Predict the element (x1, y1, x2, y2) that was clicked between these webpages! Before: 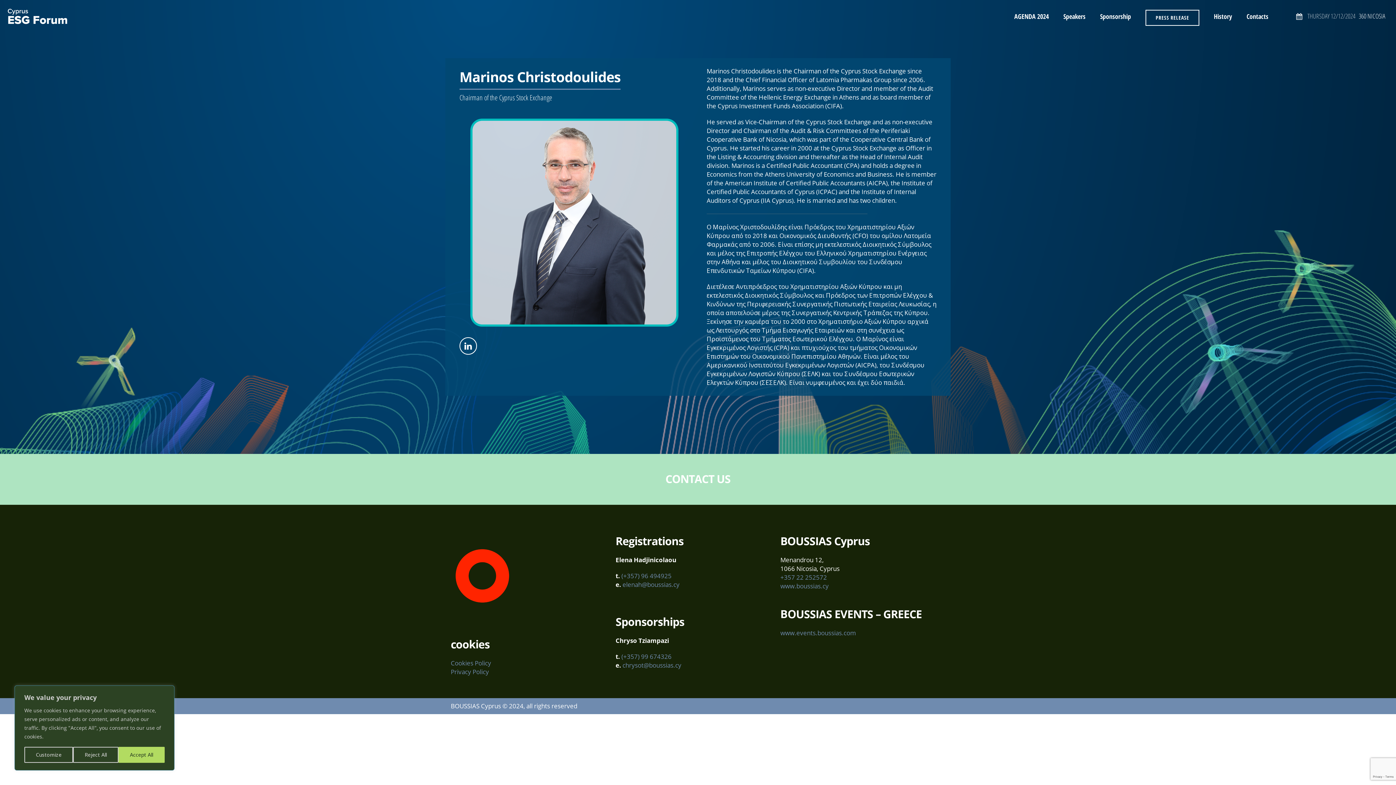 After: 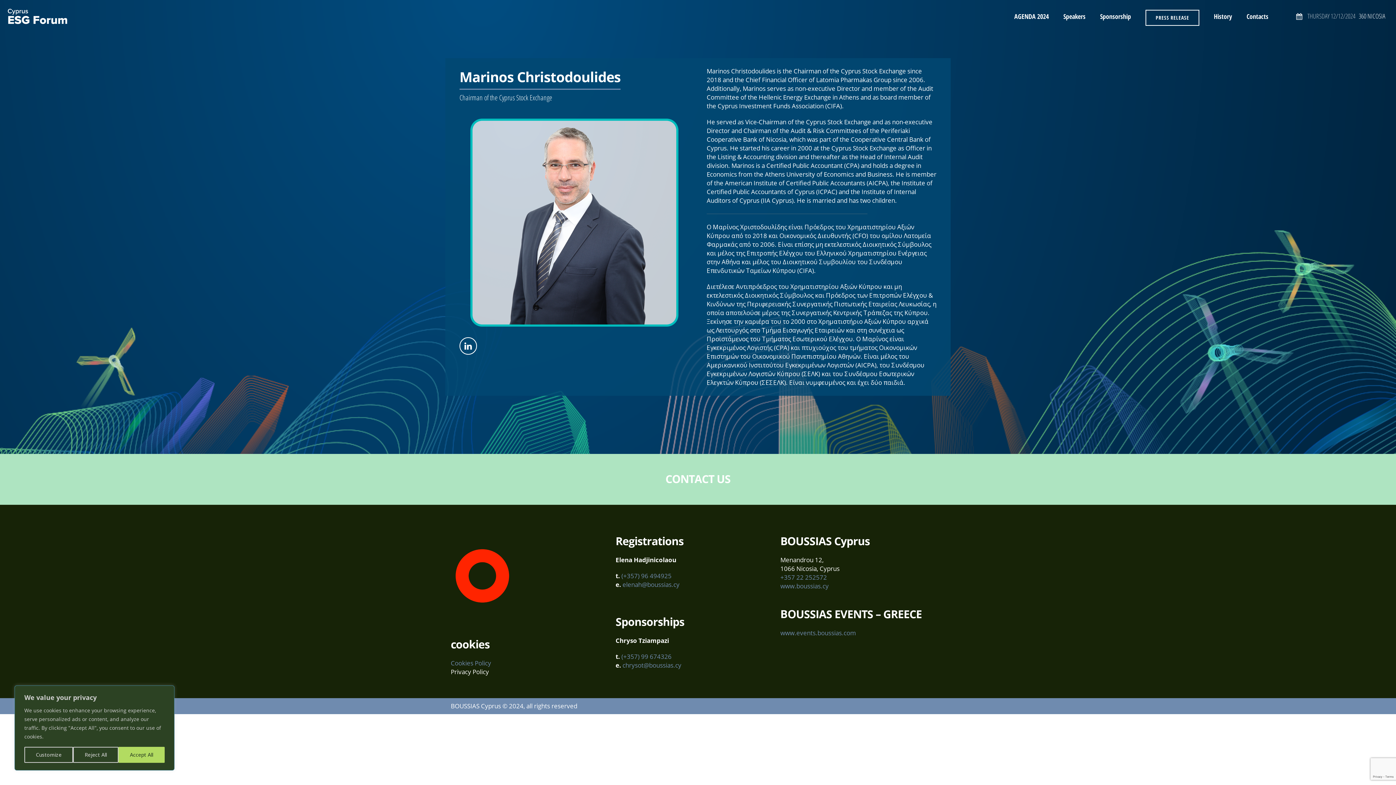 Action: bbox: (450, 668, 489, 676) label: Privacy Policy